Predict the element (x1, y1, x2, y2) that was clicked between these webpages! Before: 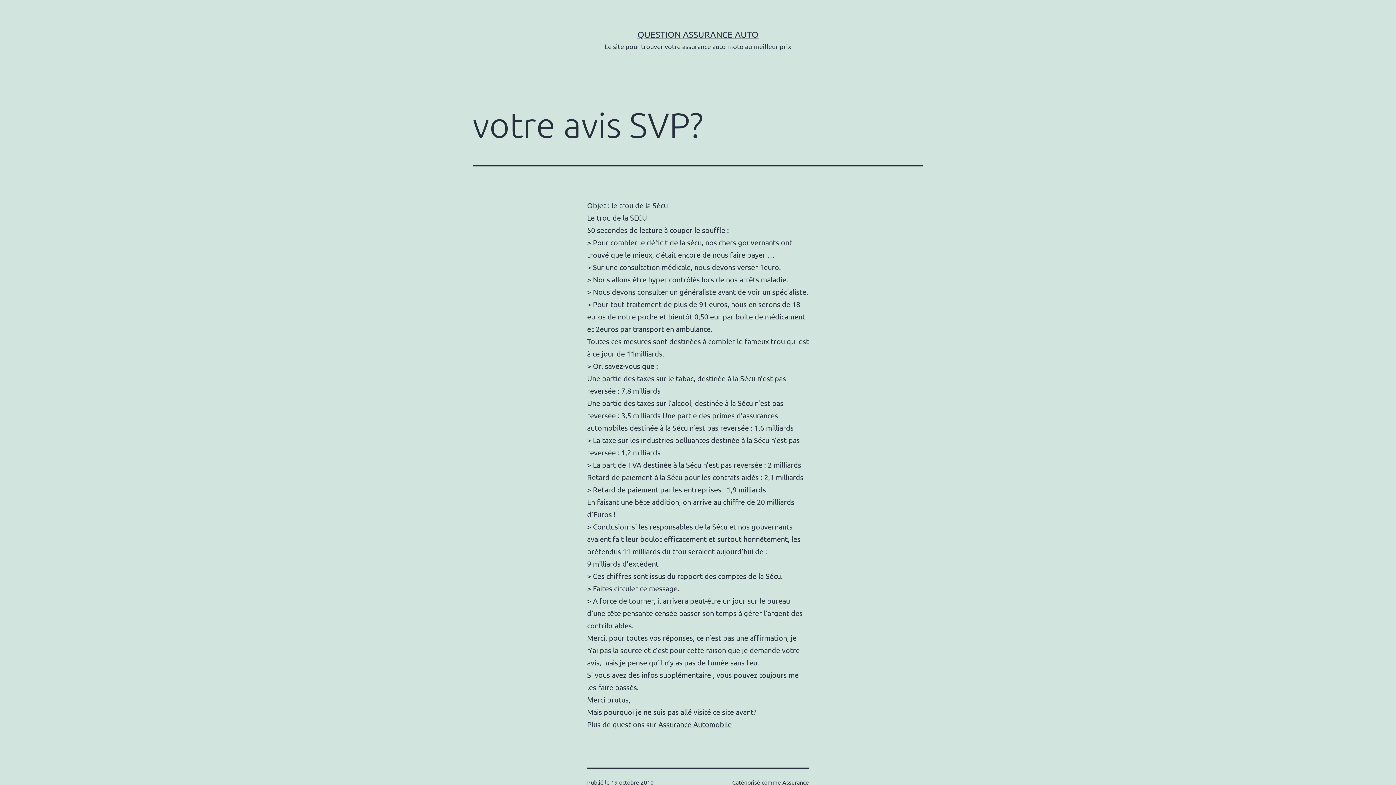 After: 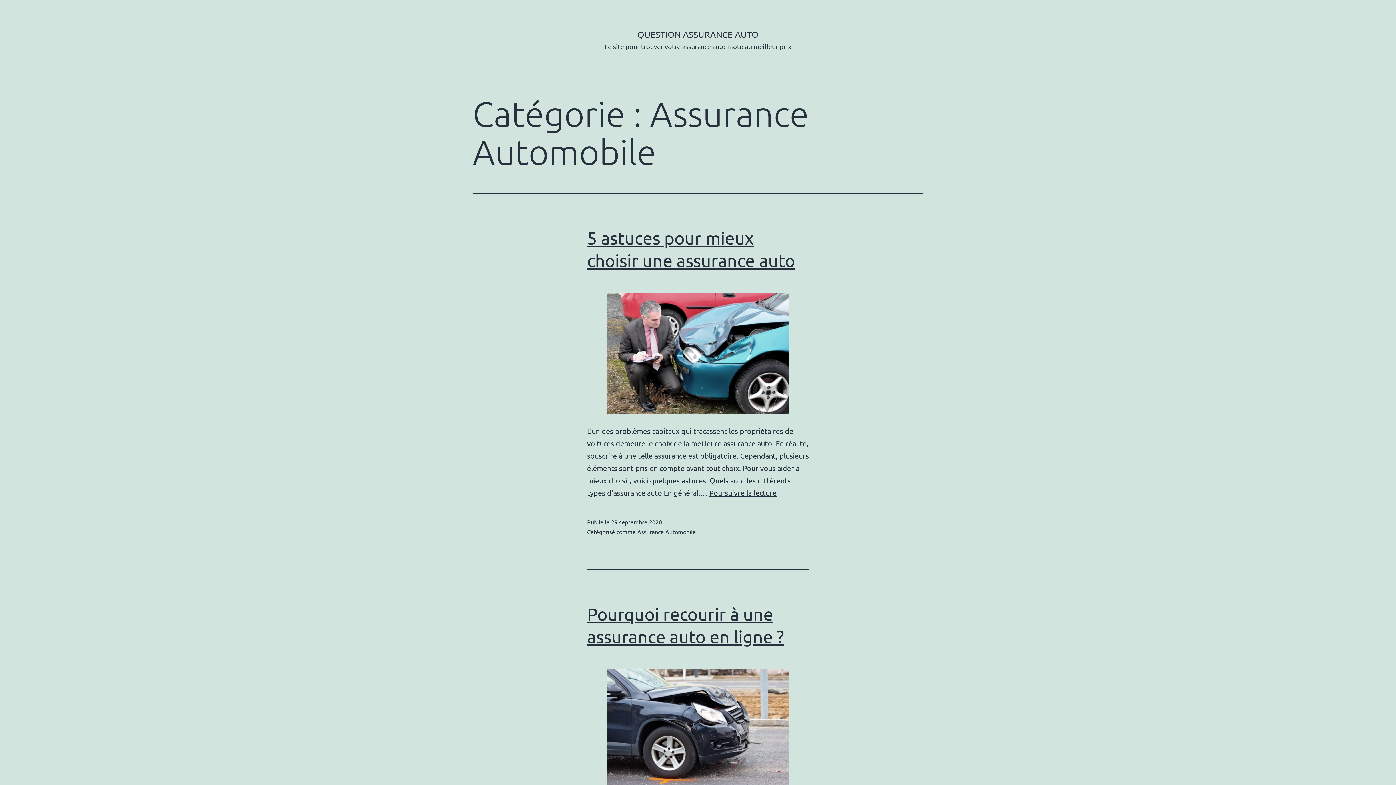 Action: label: Assurance Automobile bbox: (658, 720, 732, 729)